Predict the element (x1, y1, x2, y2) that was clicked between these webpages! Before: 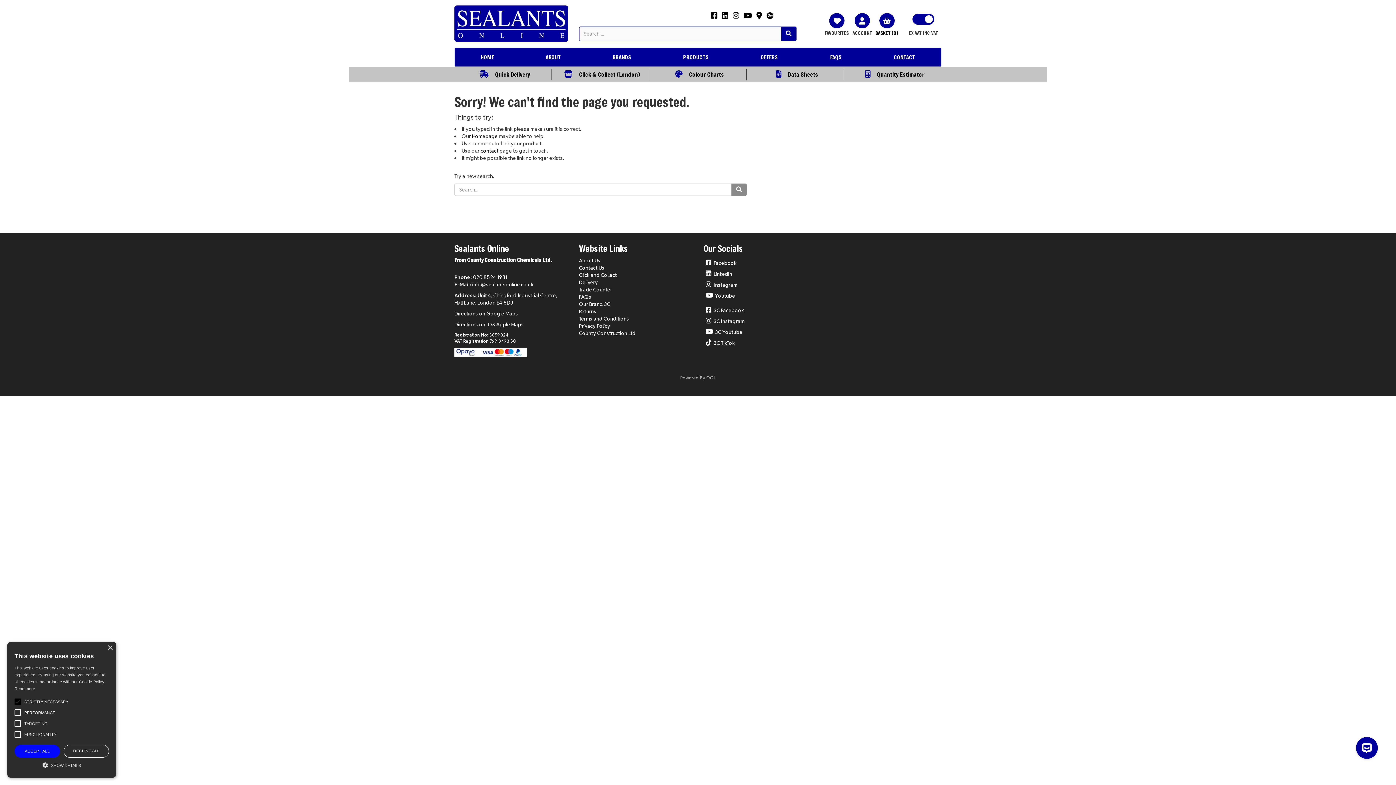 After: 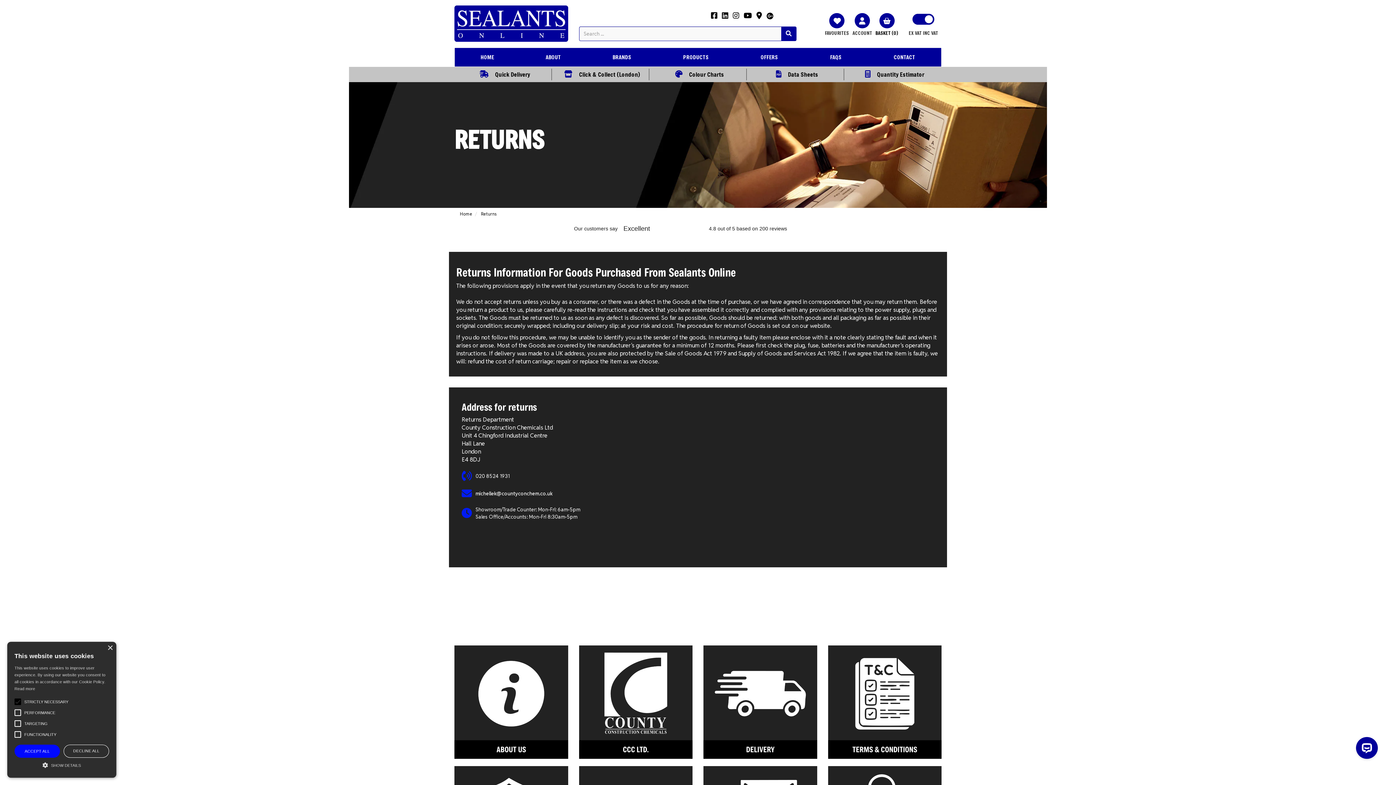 Action: label: Returns bbox: (579, 308, 596, 314)